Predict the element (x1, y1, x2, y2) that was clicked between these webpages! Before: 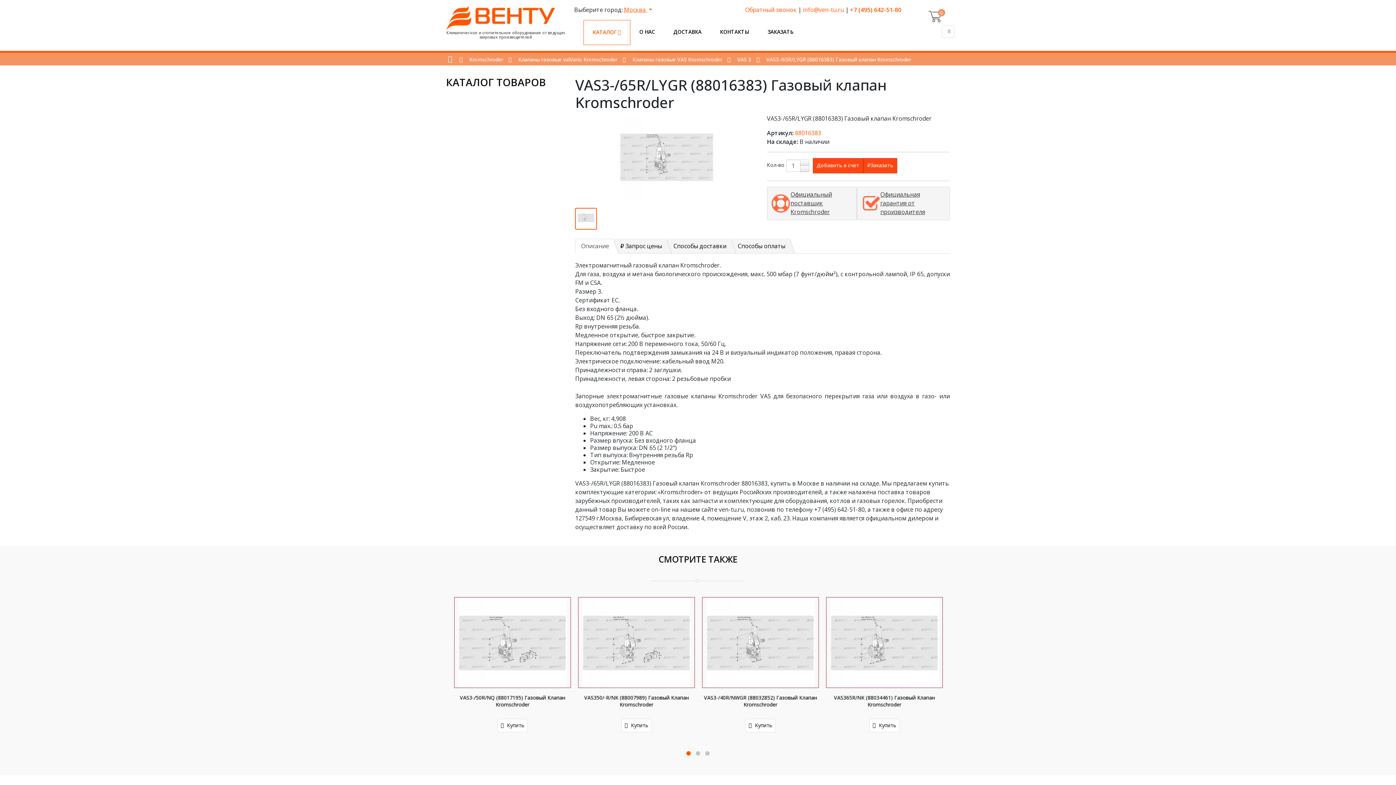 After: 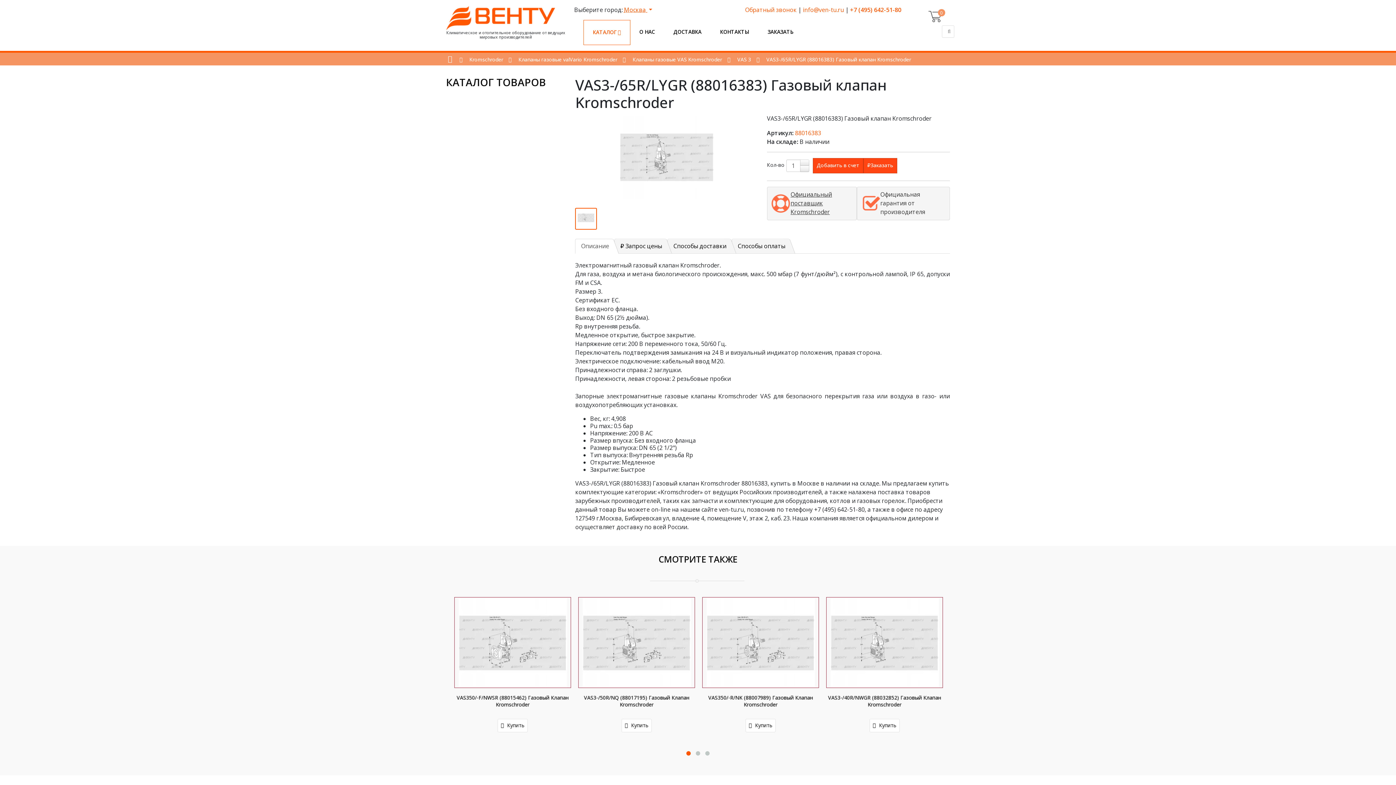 Action: label: Официальная гарантия от производителя bbox: (856, 186, 950, 220)